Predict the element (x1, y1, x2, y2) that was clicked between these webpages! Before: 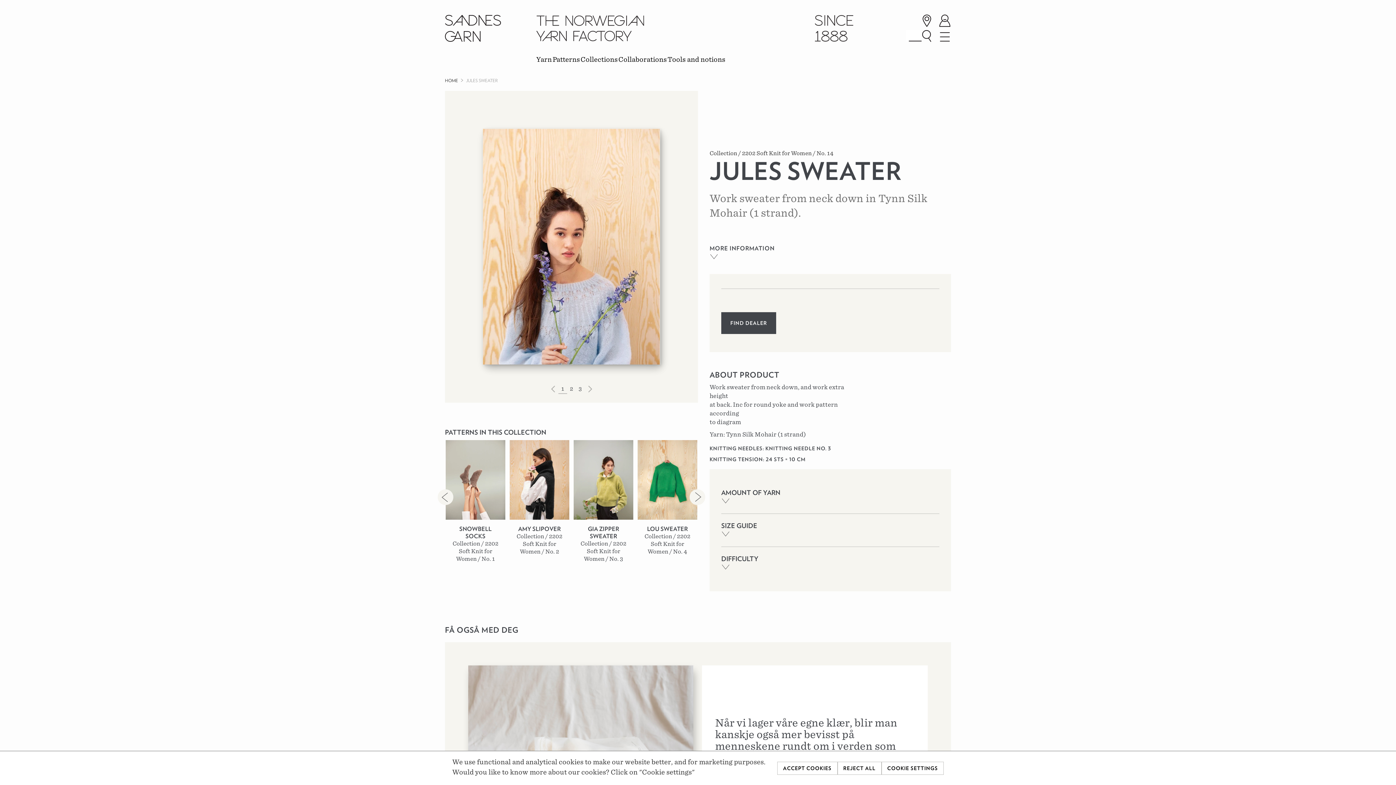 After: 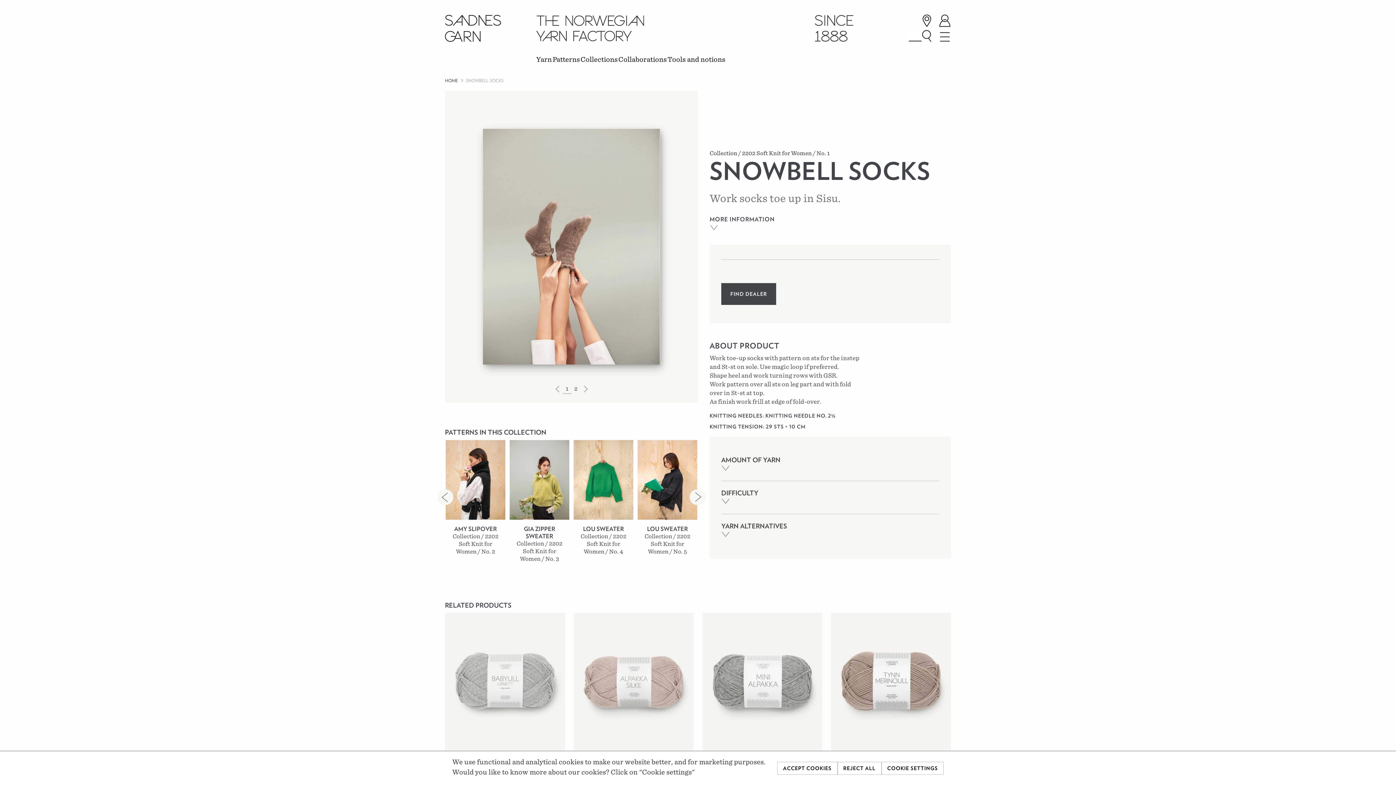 Action: bbox: (445, 440, 505, 569) label: SNOWBELL SOCKS
Collection / 2202 Soft Knit for Women / No. 1